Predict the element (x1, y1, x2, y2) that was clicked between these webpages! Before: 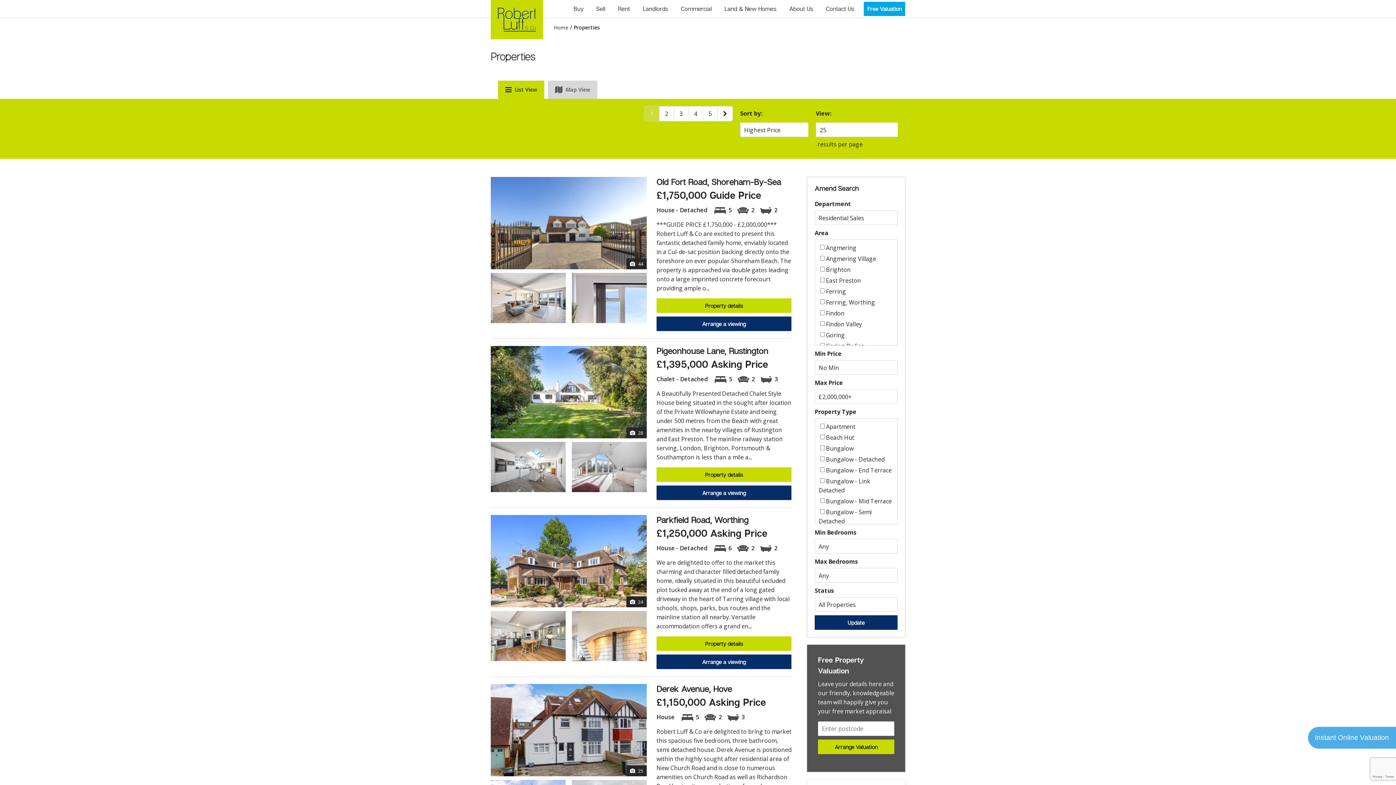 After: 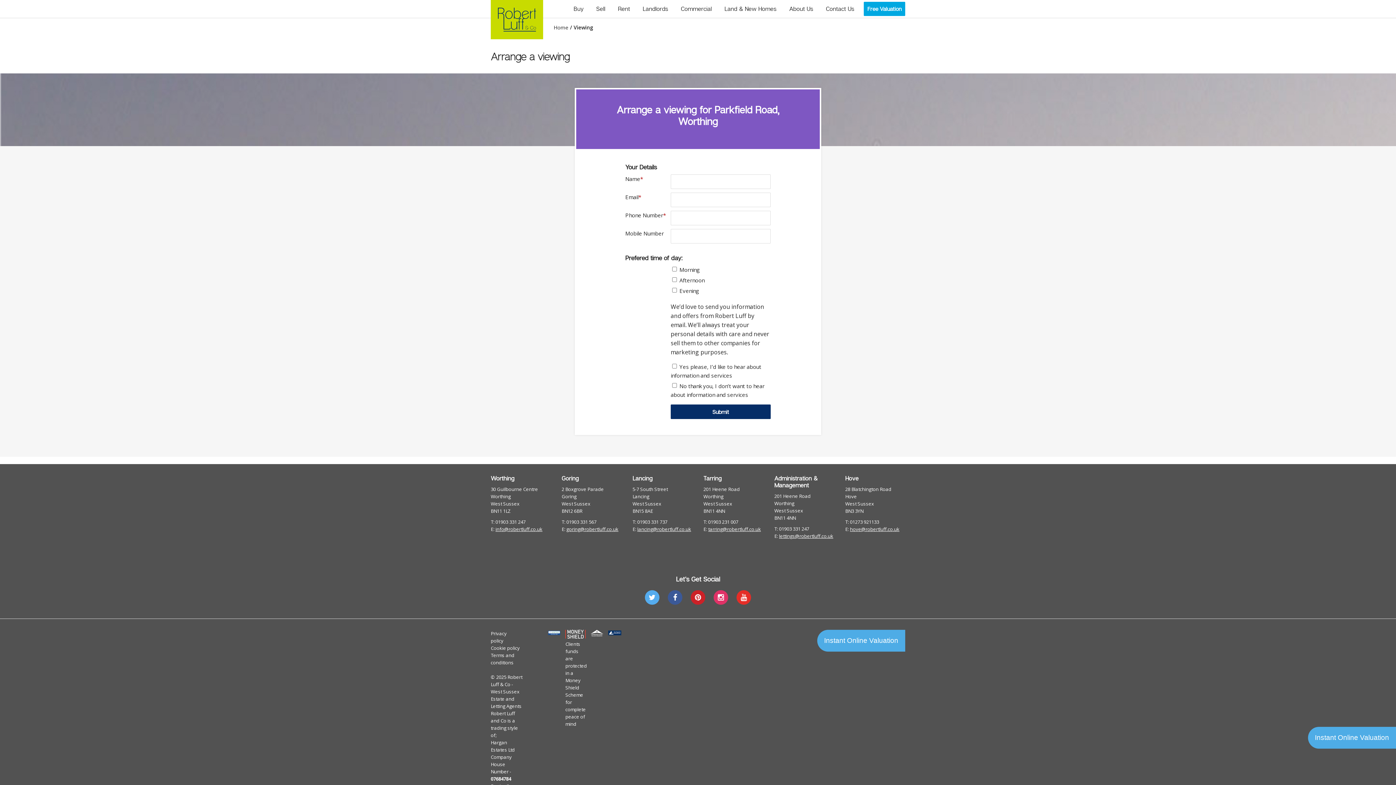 Action: bbox: (656, 654, 791, 669) label: Arrange a viewing